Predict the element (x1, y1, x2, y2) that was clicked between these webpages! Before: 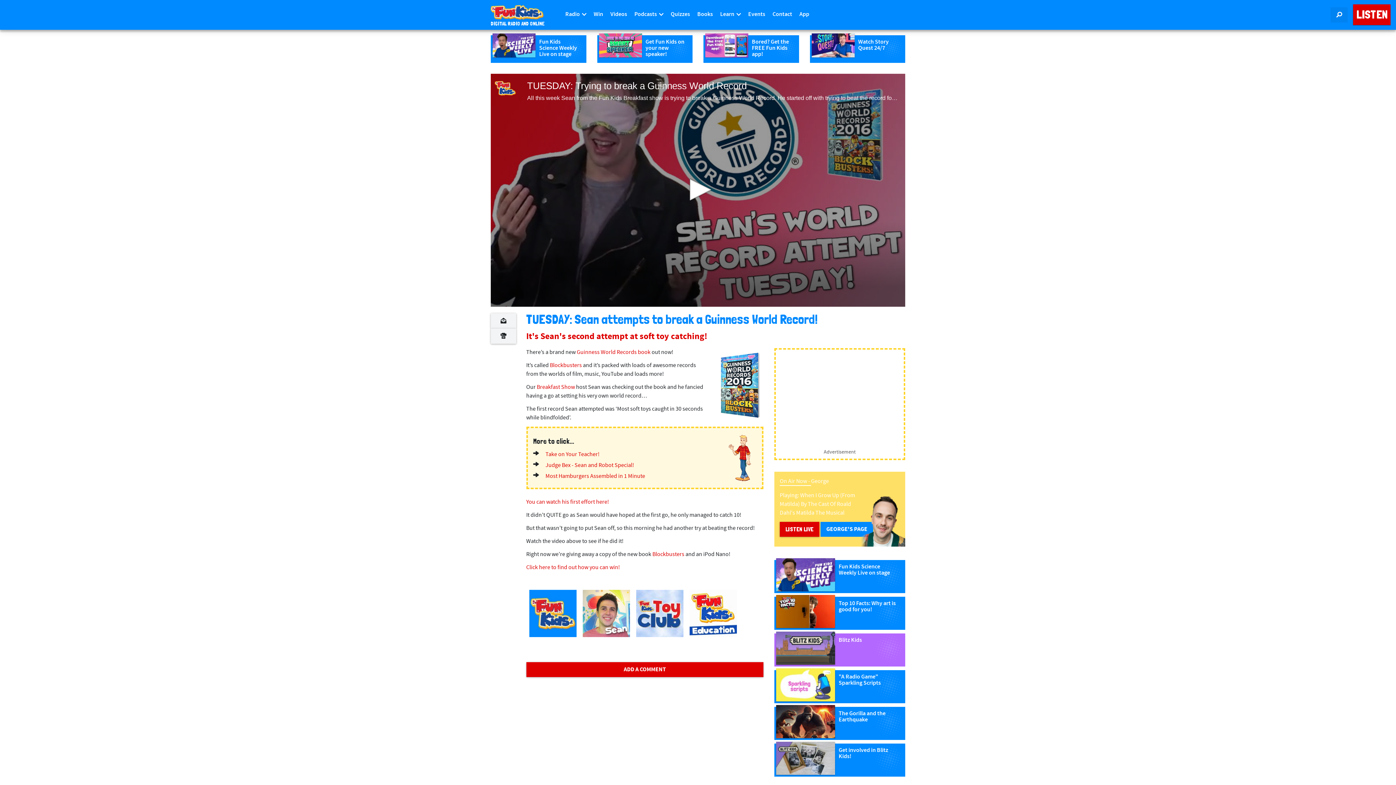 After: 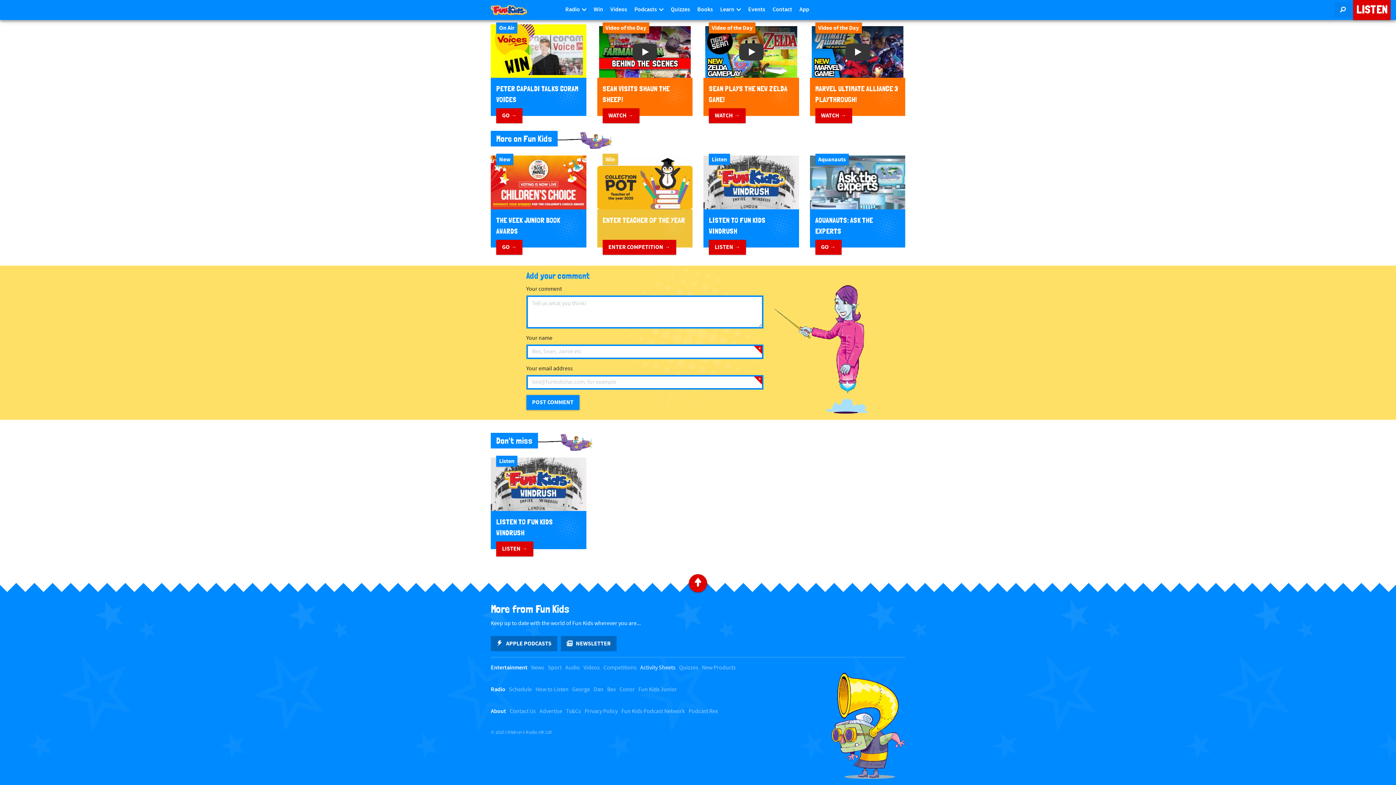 Action: label: ADD A COMMENT bbox: (526, 662, 763, 677)